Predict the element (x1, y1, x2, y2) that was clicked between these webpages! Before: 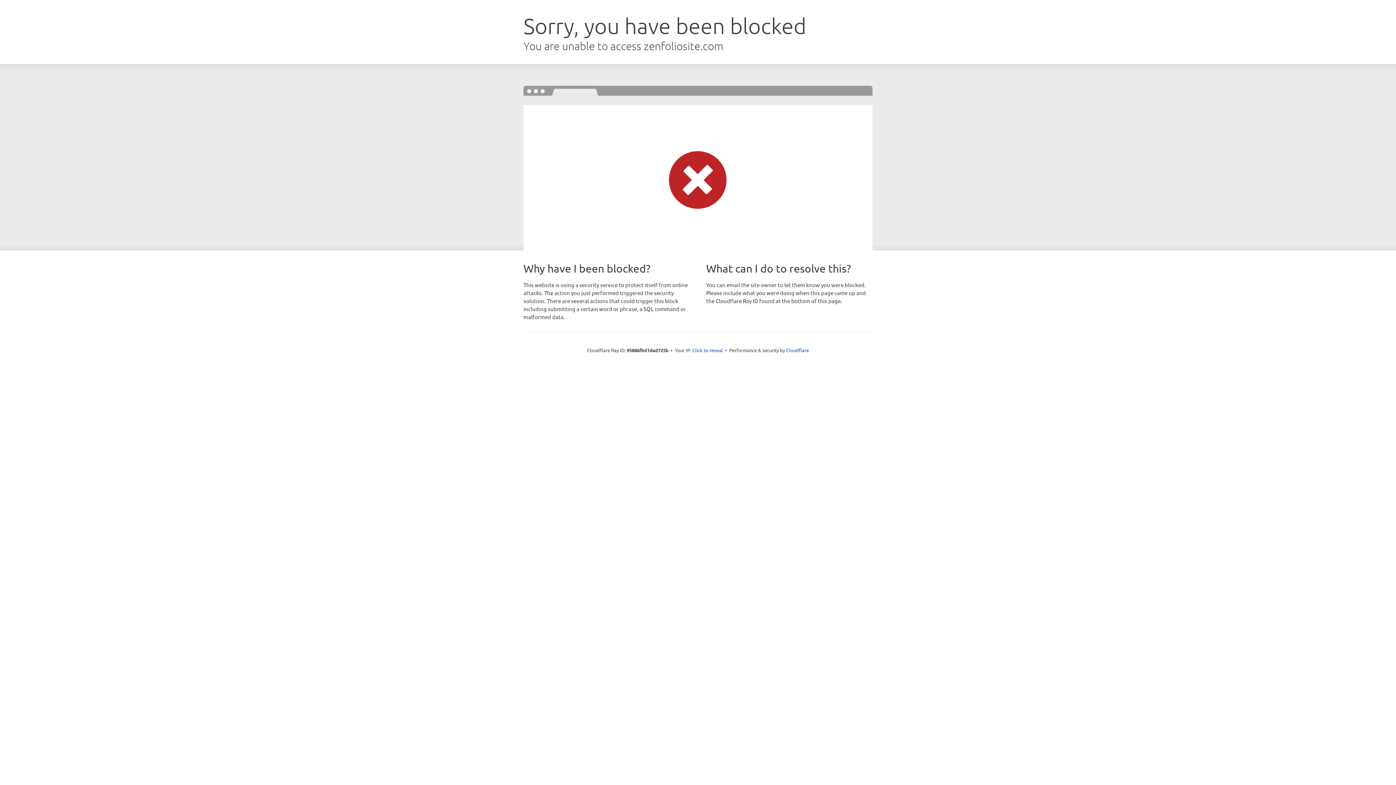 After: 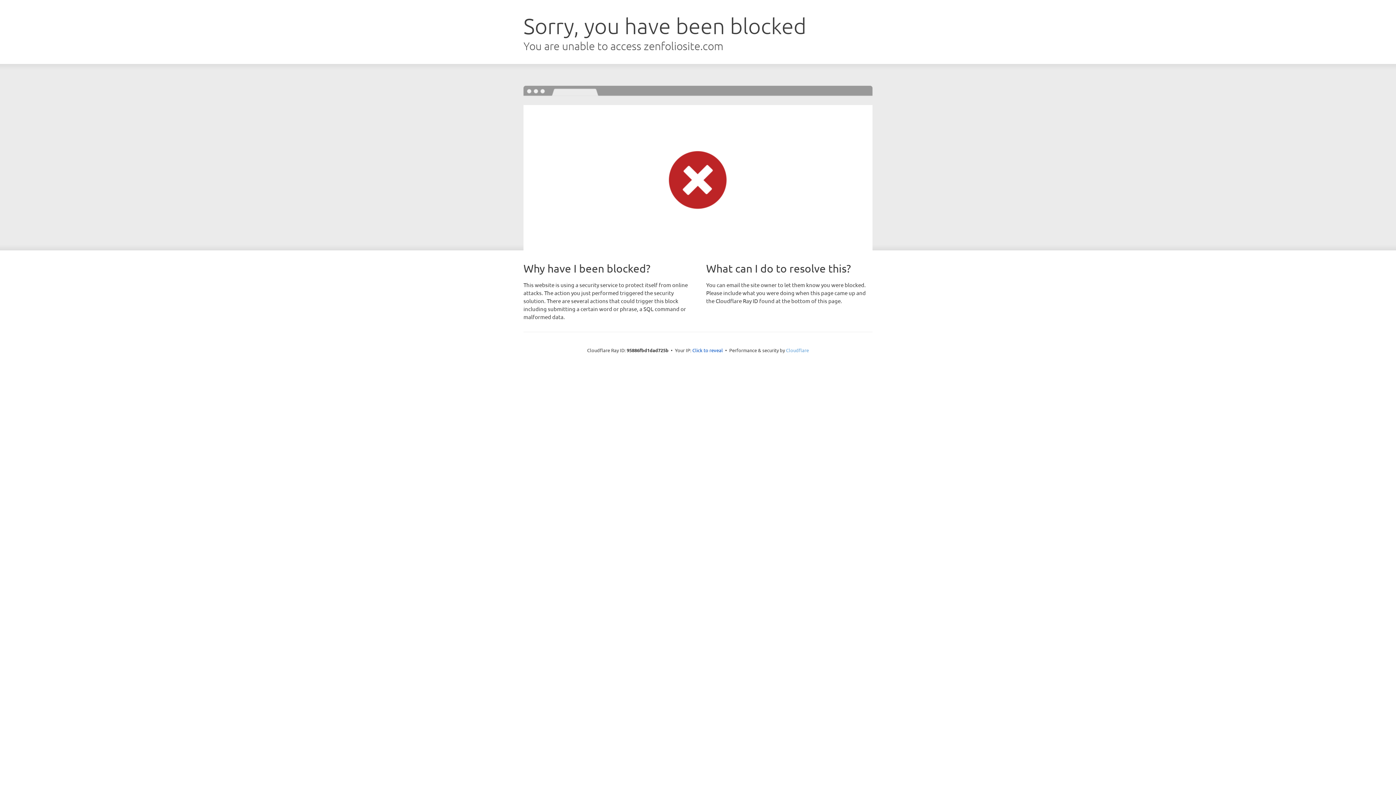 Action: bbox: (786, 347, 809, 353) label: Cloudflare